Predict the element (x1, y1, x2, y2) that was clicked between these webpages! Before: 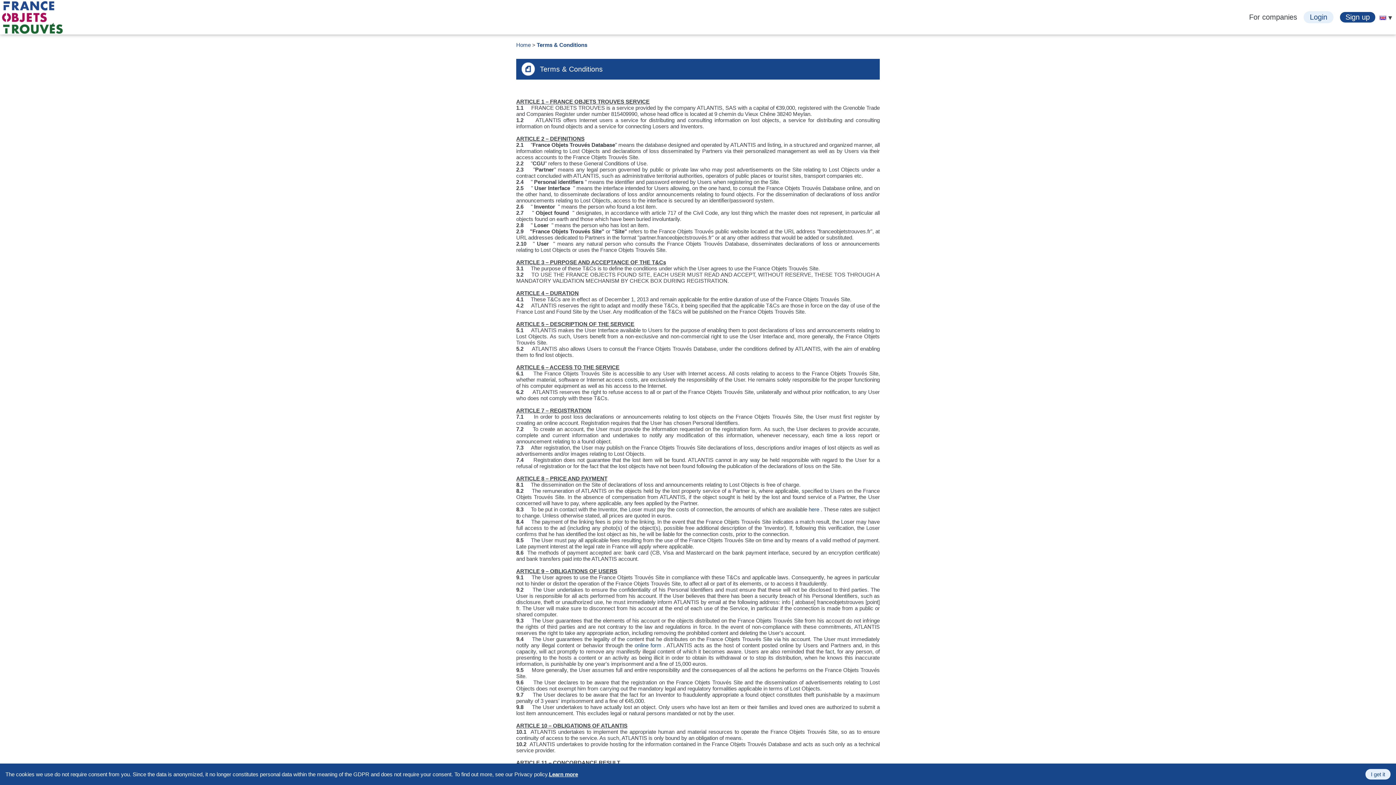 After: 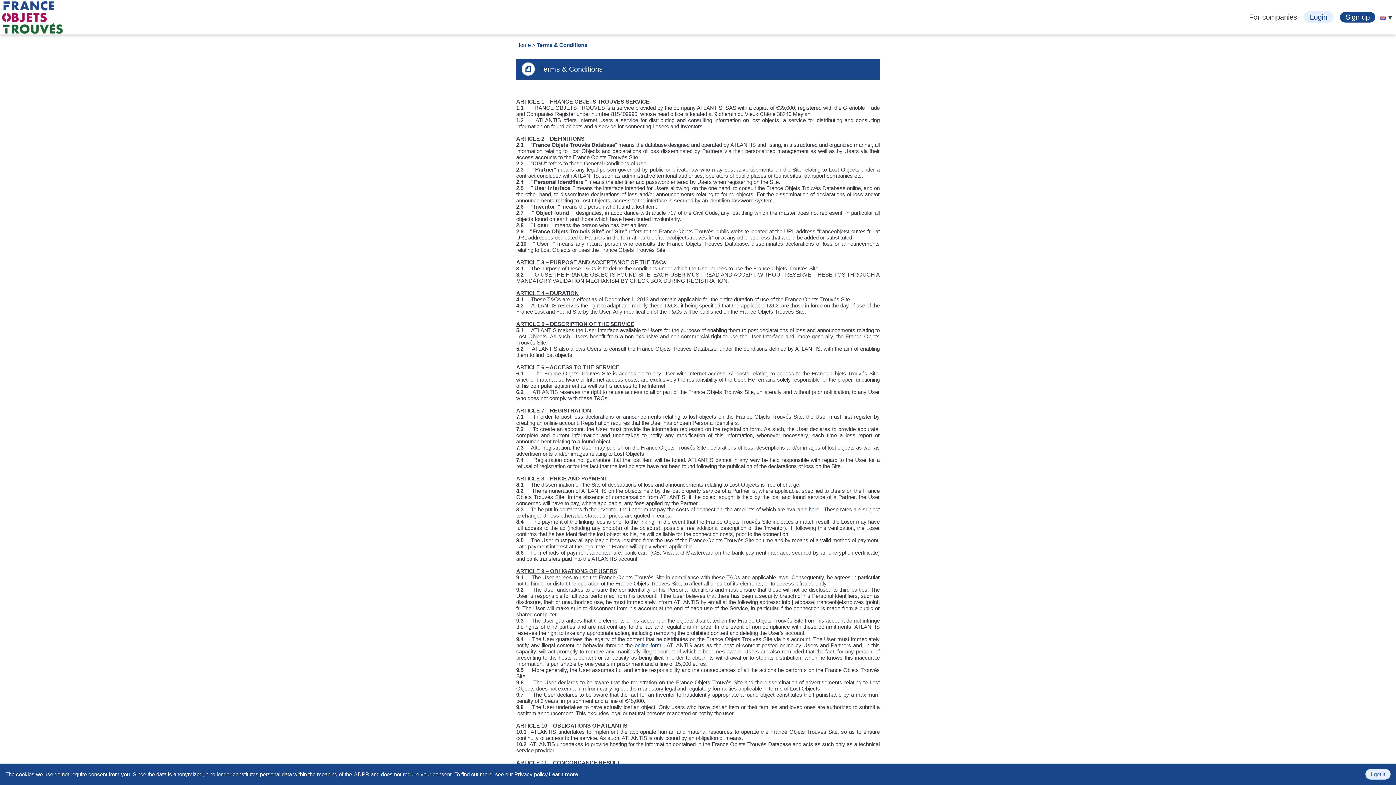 Action: label: Terms & Conditions bbox: (536, 41, 587, 48)